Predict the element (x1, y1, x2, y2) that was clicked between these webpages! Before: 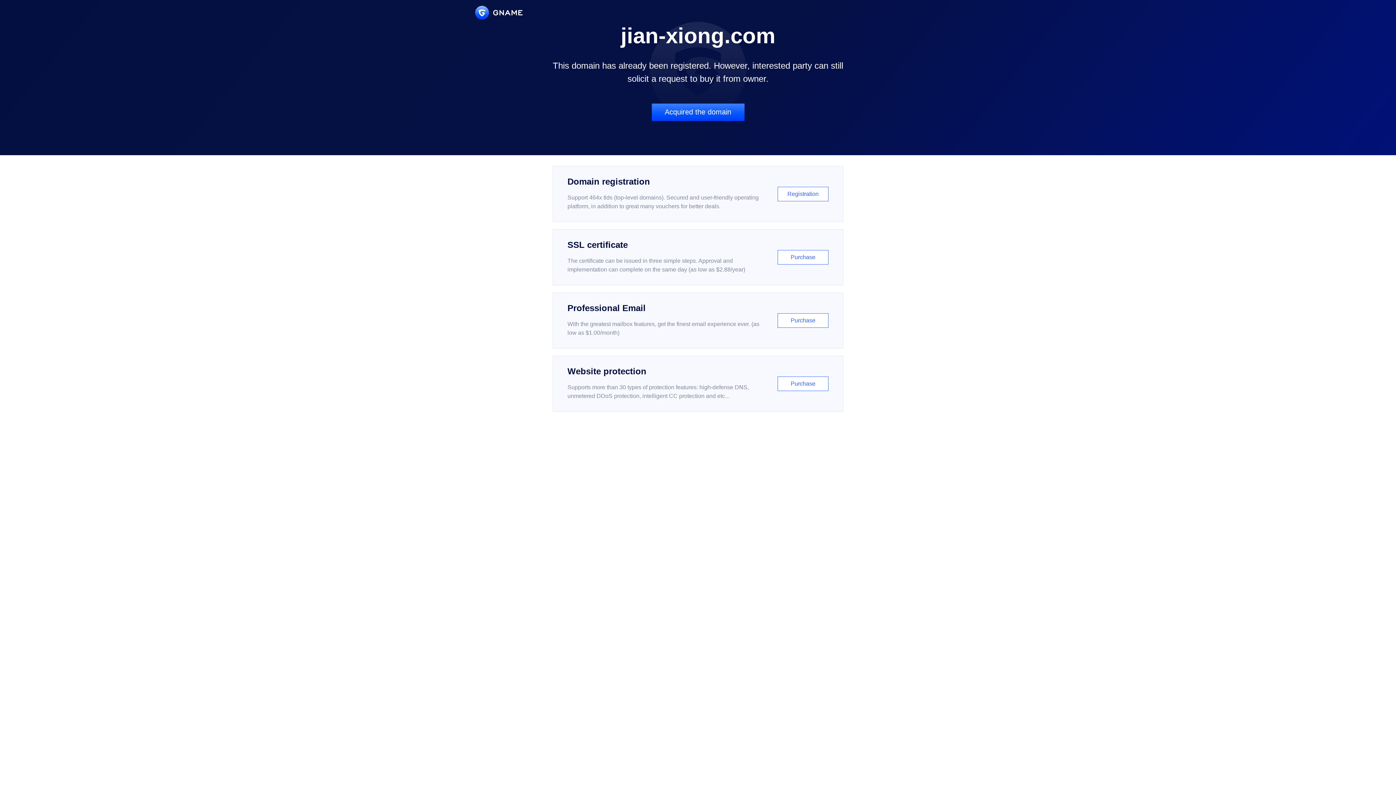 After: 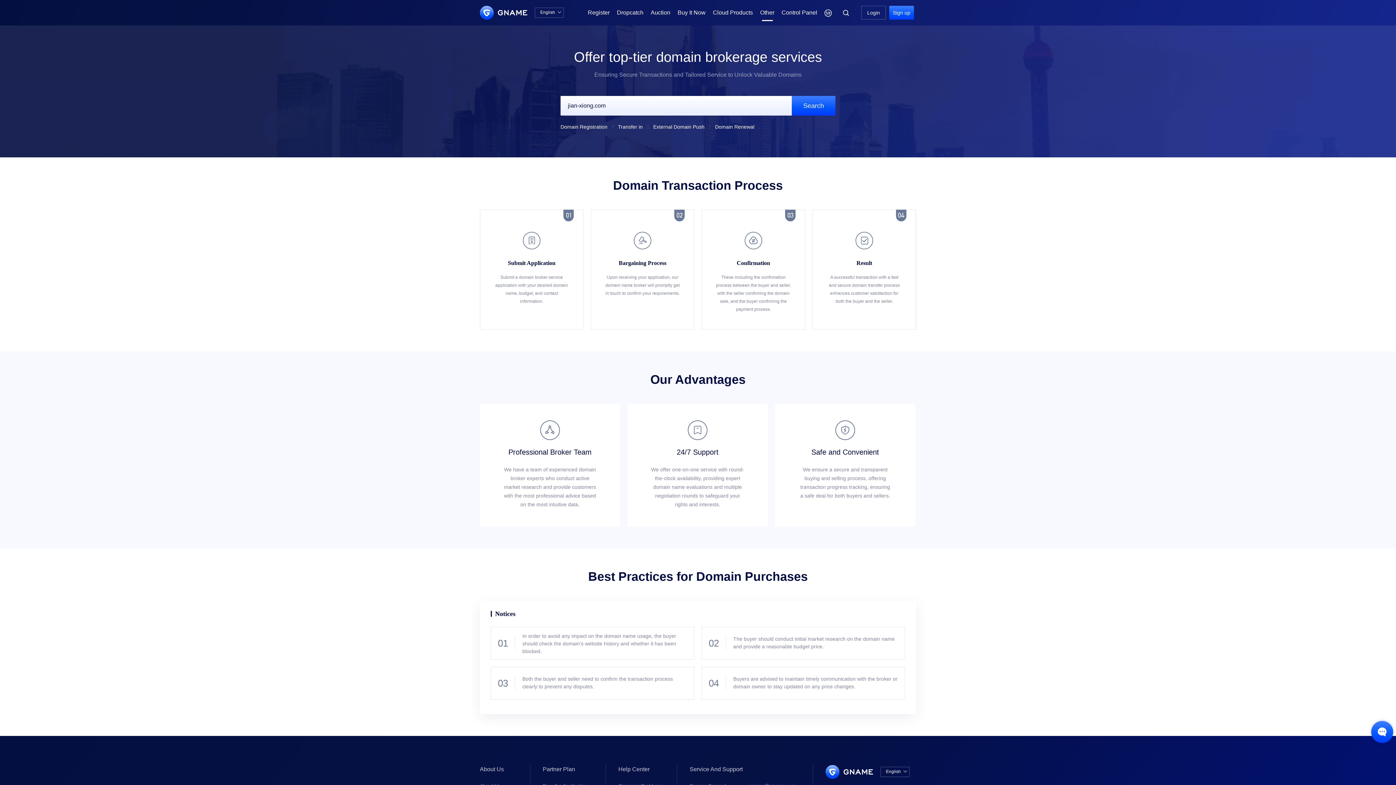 Action: bbox: (651, 103, 744, 121) label: Acquired the domain